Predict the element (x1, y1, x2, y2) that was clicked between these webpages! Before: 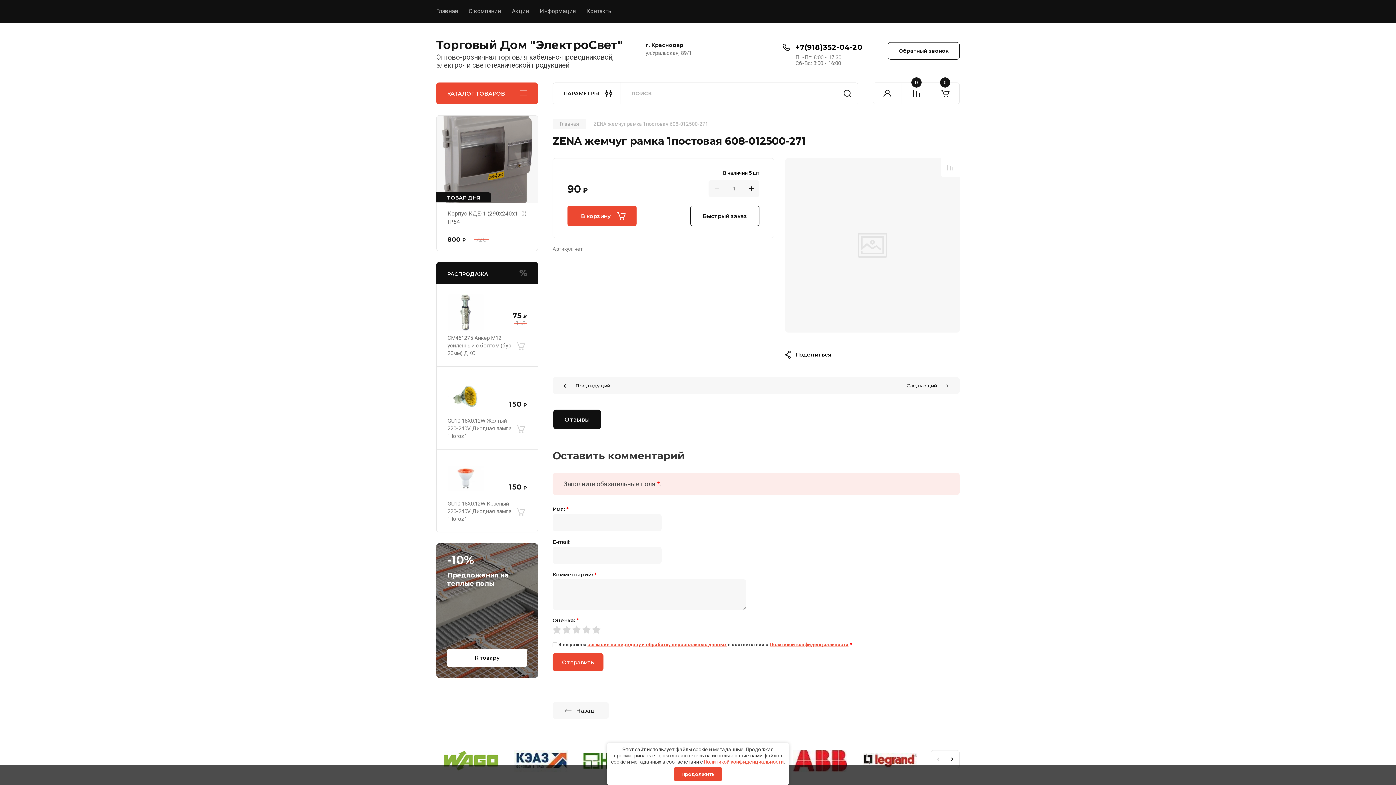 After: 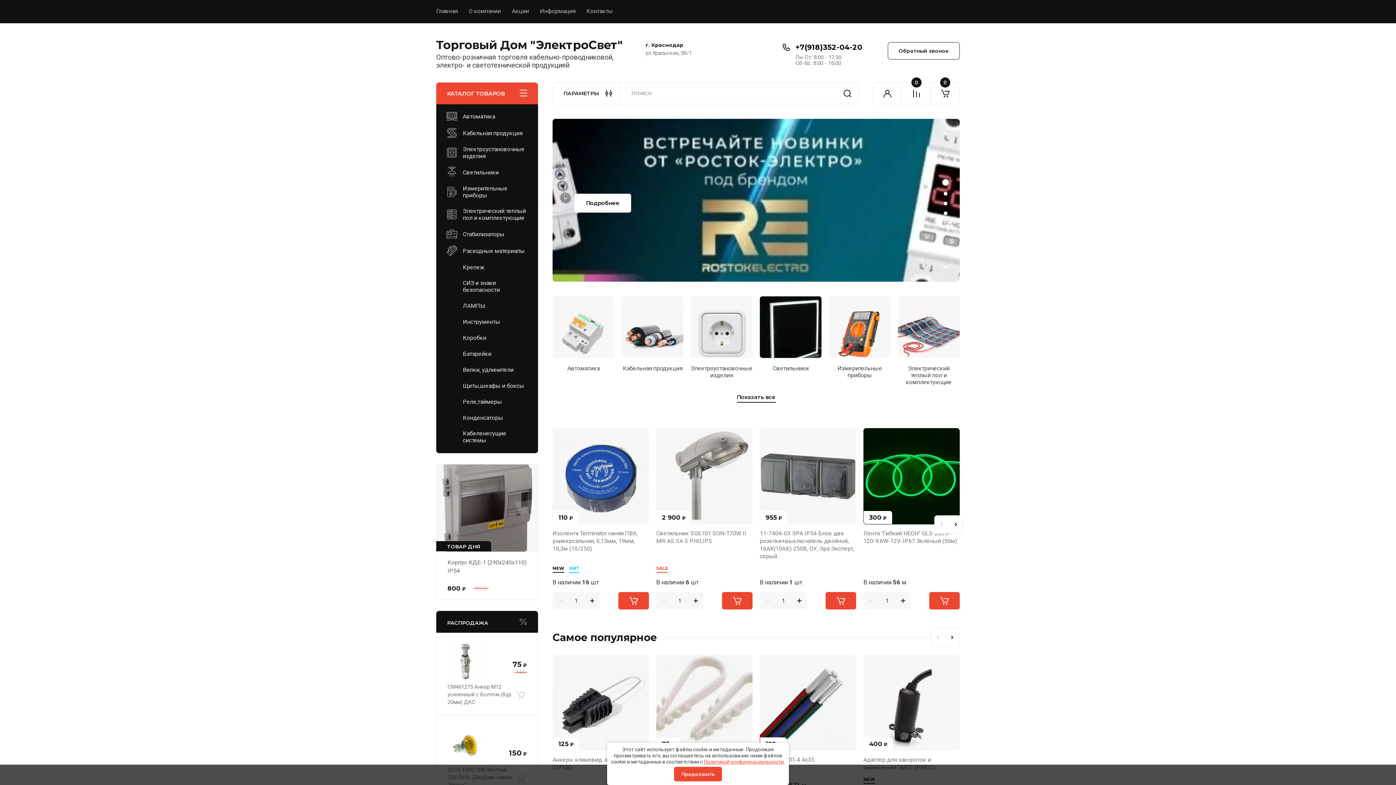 Action: label: Главная bbox: (436, 0, 457, 23)